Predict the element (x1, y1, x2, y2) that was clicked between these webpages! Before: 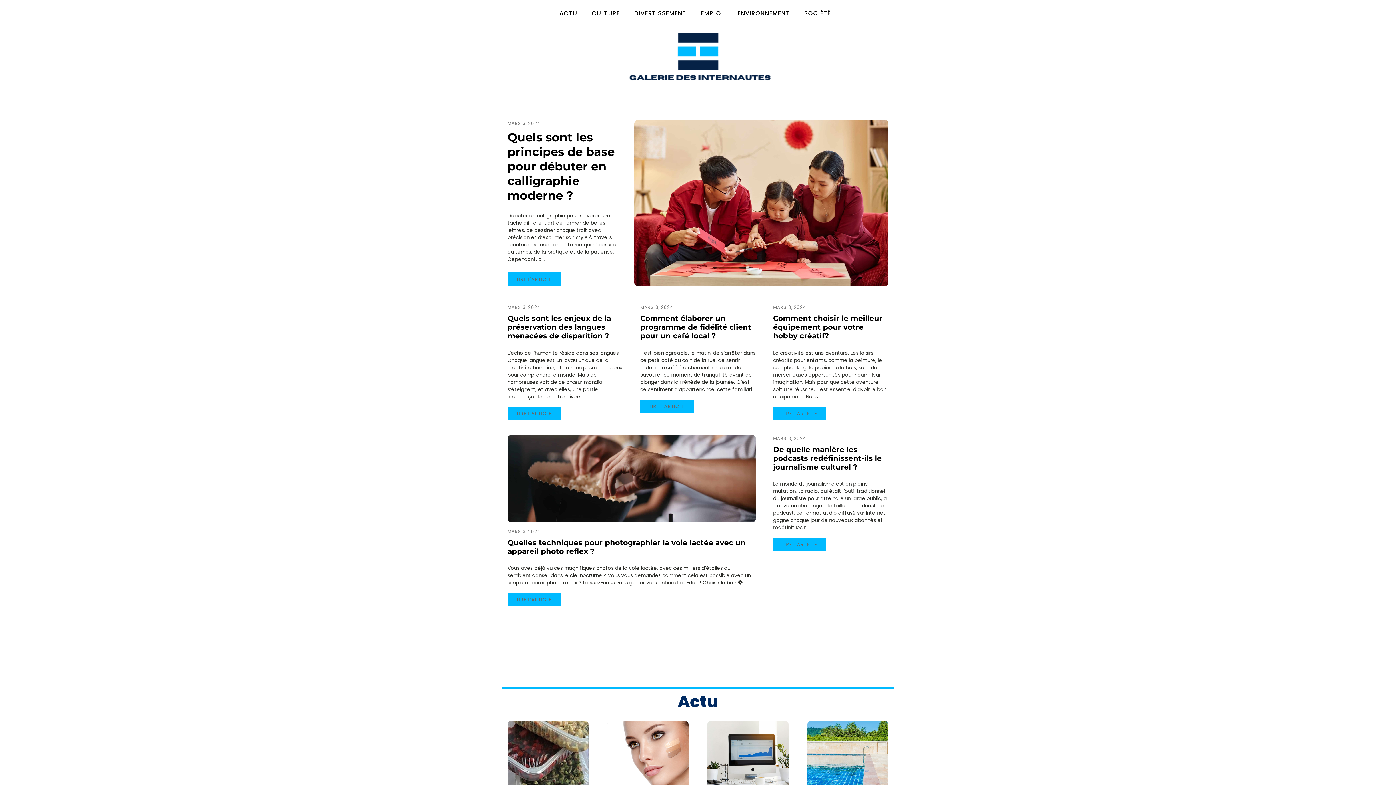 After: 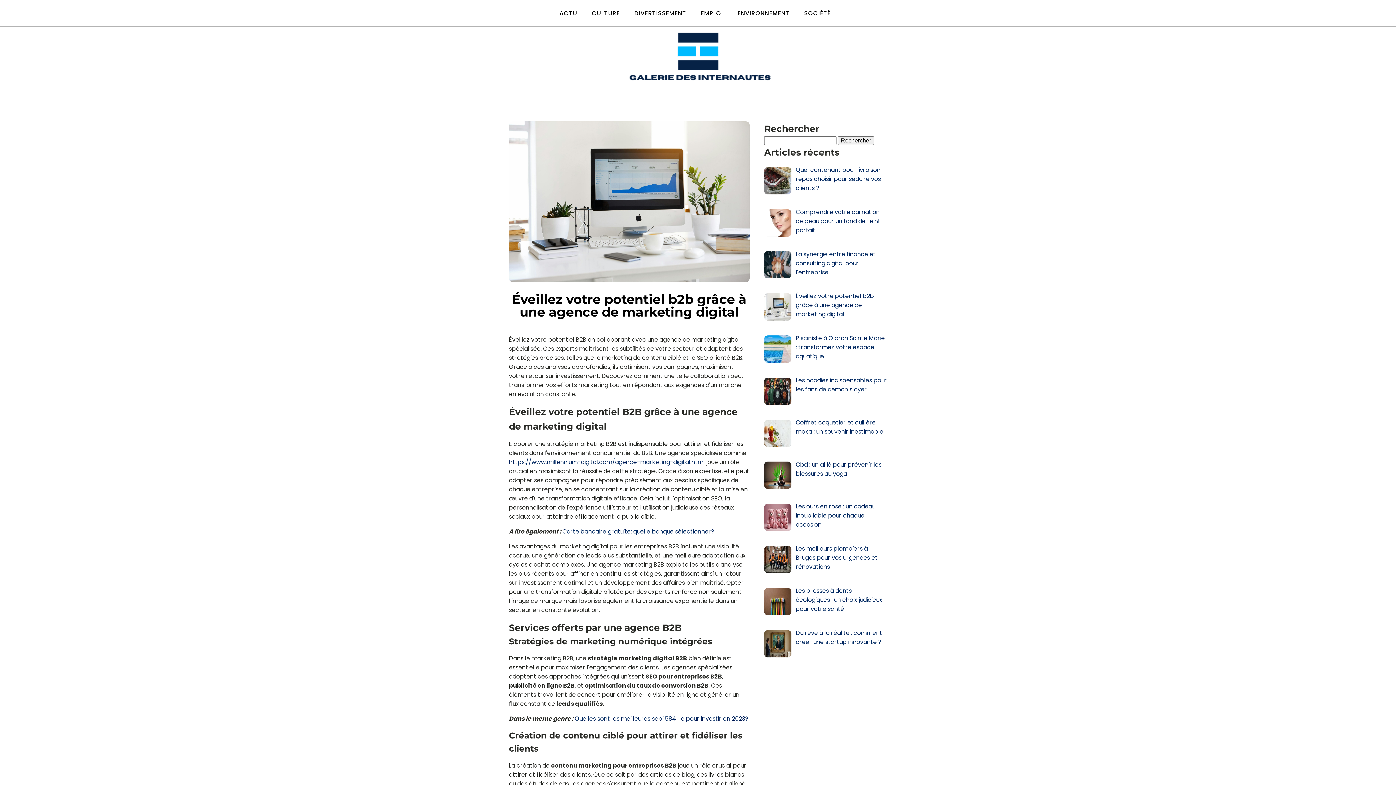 Action: bbox: (707, 721, 788, 802)